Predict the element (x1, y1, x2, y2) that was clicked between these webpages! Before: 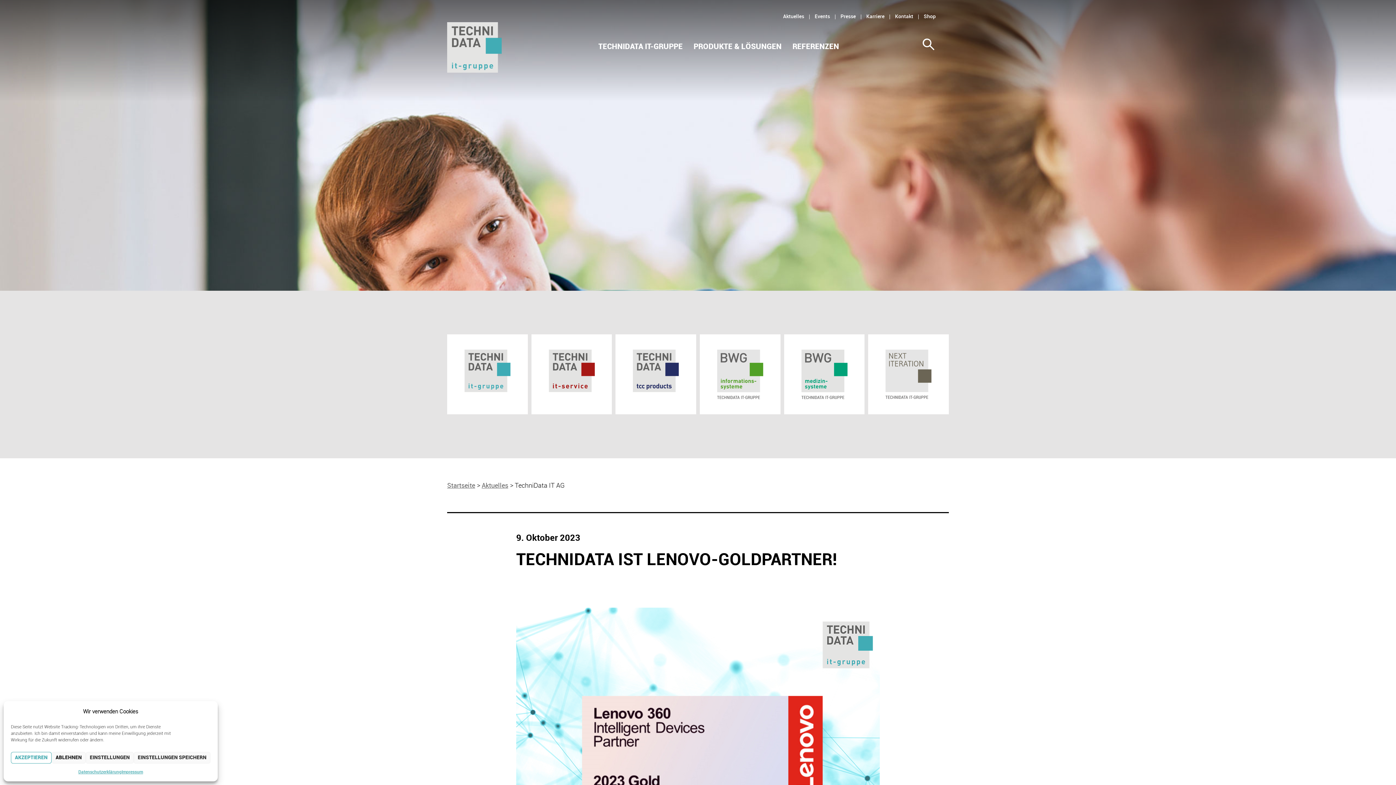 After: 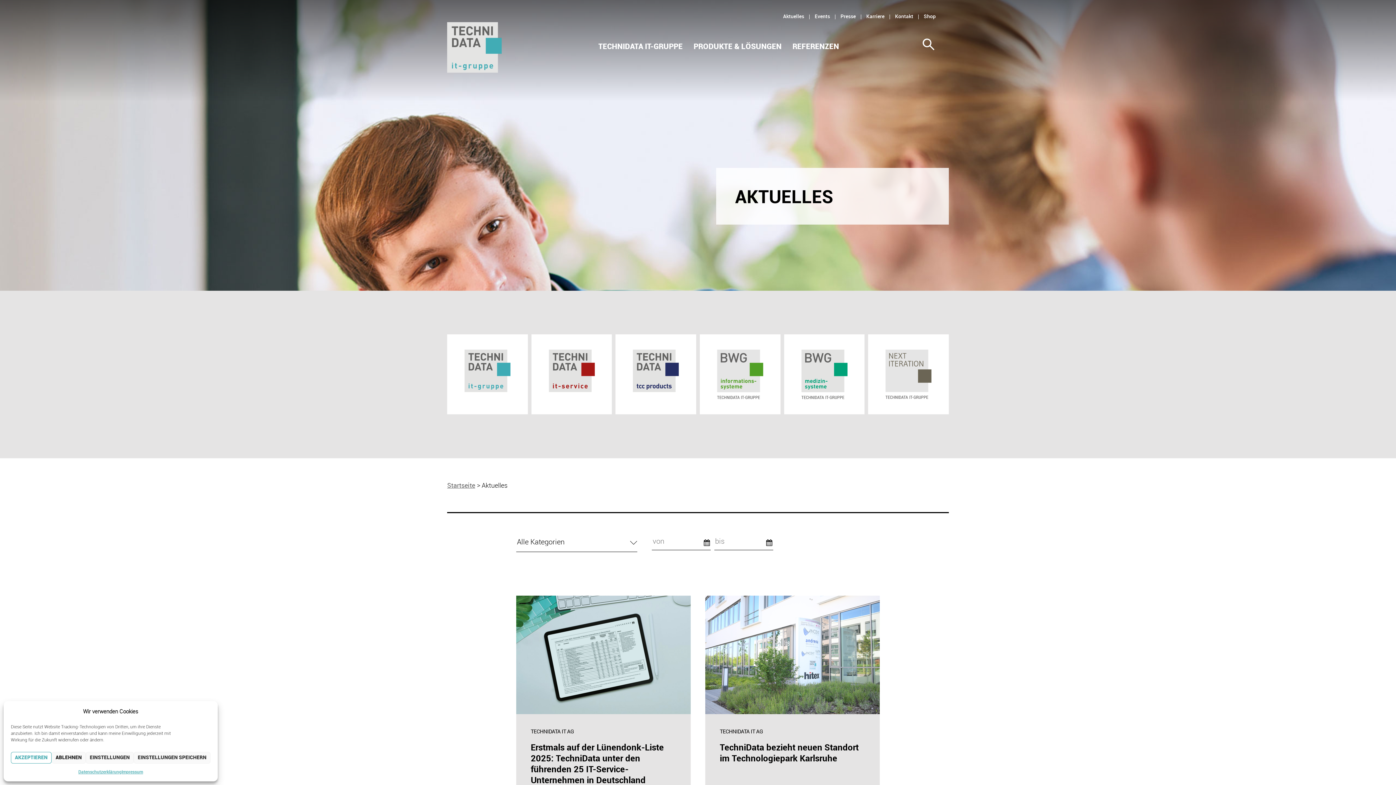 Action: label: Aktuelles bbox: (783, 12, 804, 19)